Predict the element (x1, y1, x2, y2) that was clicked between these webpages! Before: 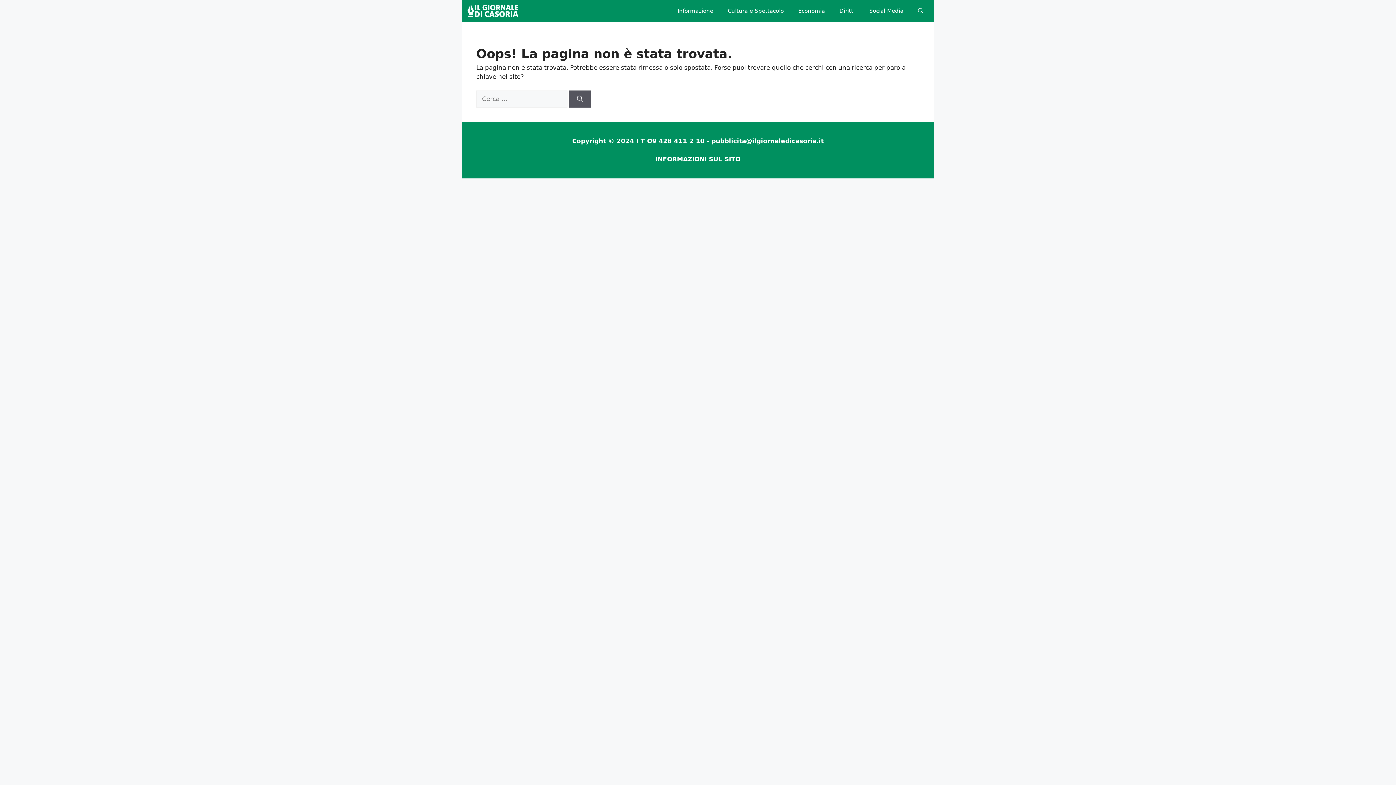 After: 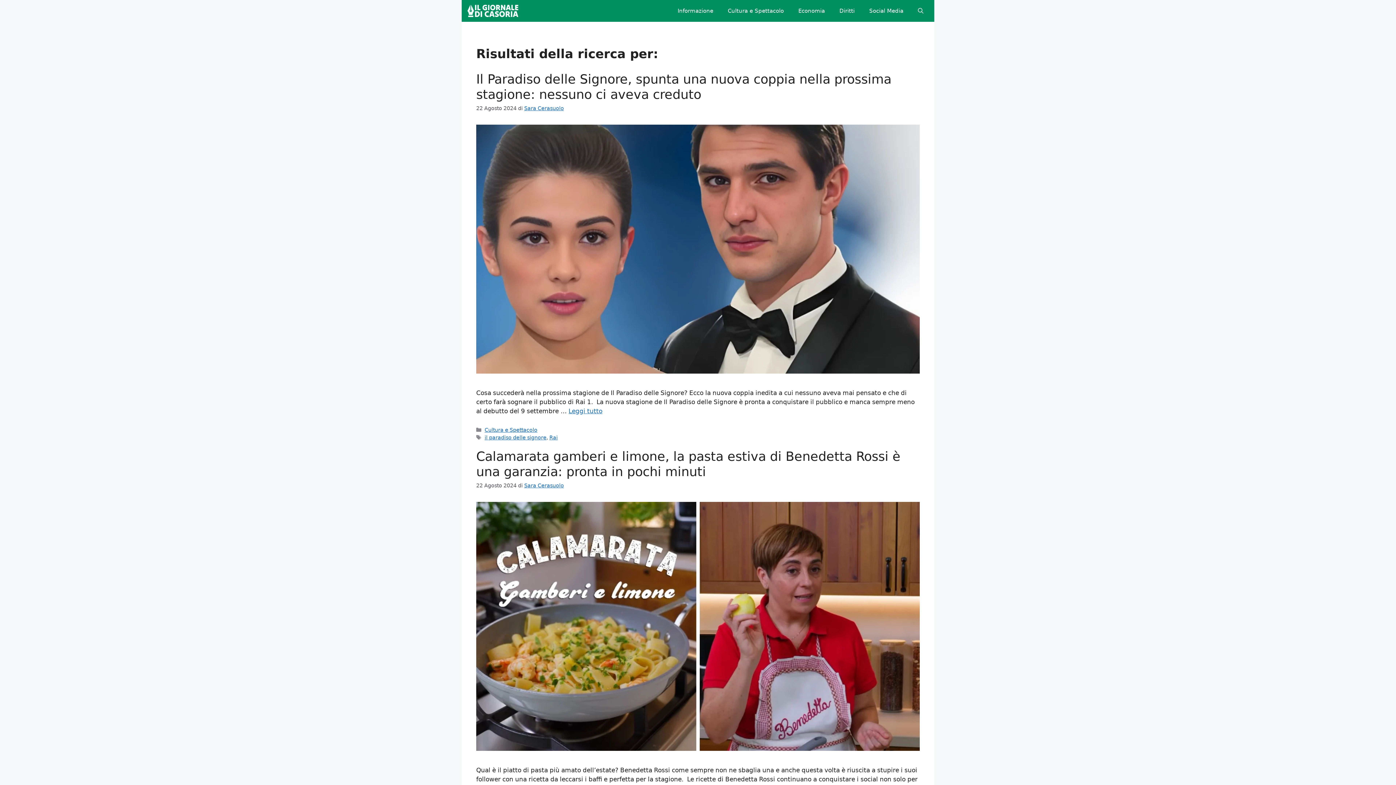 Action: label: Cerca bbox: (569, 90, 590, 107)